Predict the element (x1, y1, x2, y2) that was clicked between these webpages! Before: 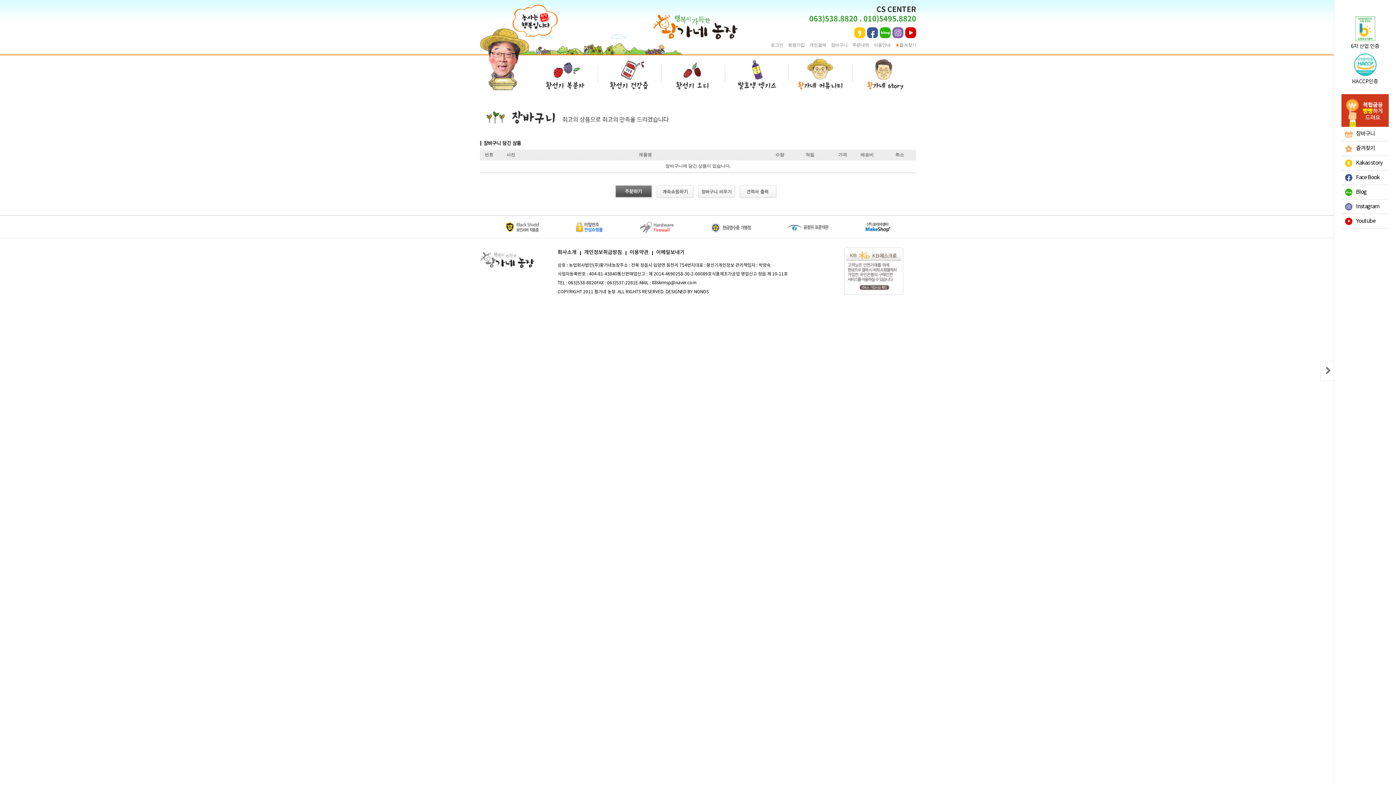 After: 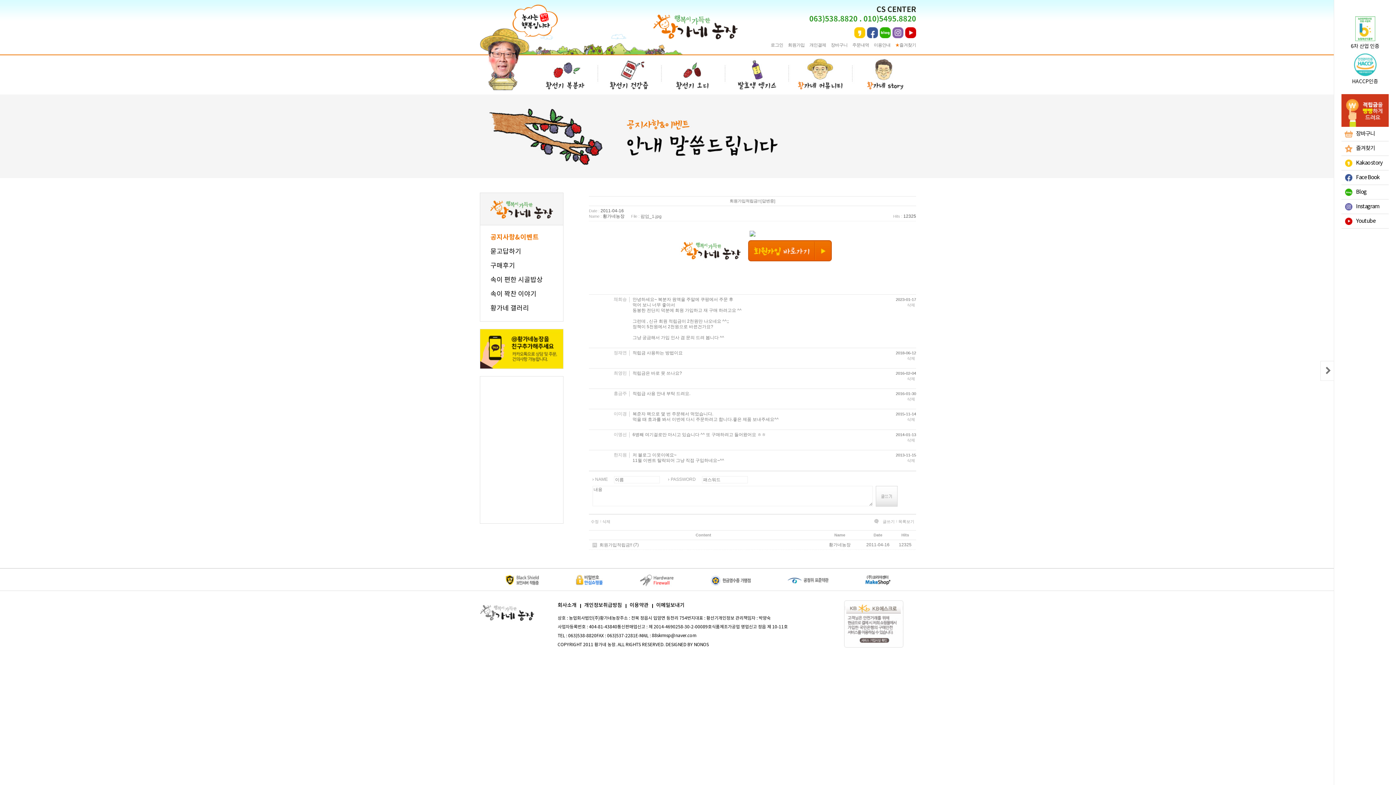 Action: bbox: (1341, 95, 1389, 100)